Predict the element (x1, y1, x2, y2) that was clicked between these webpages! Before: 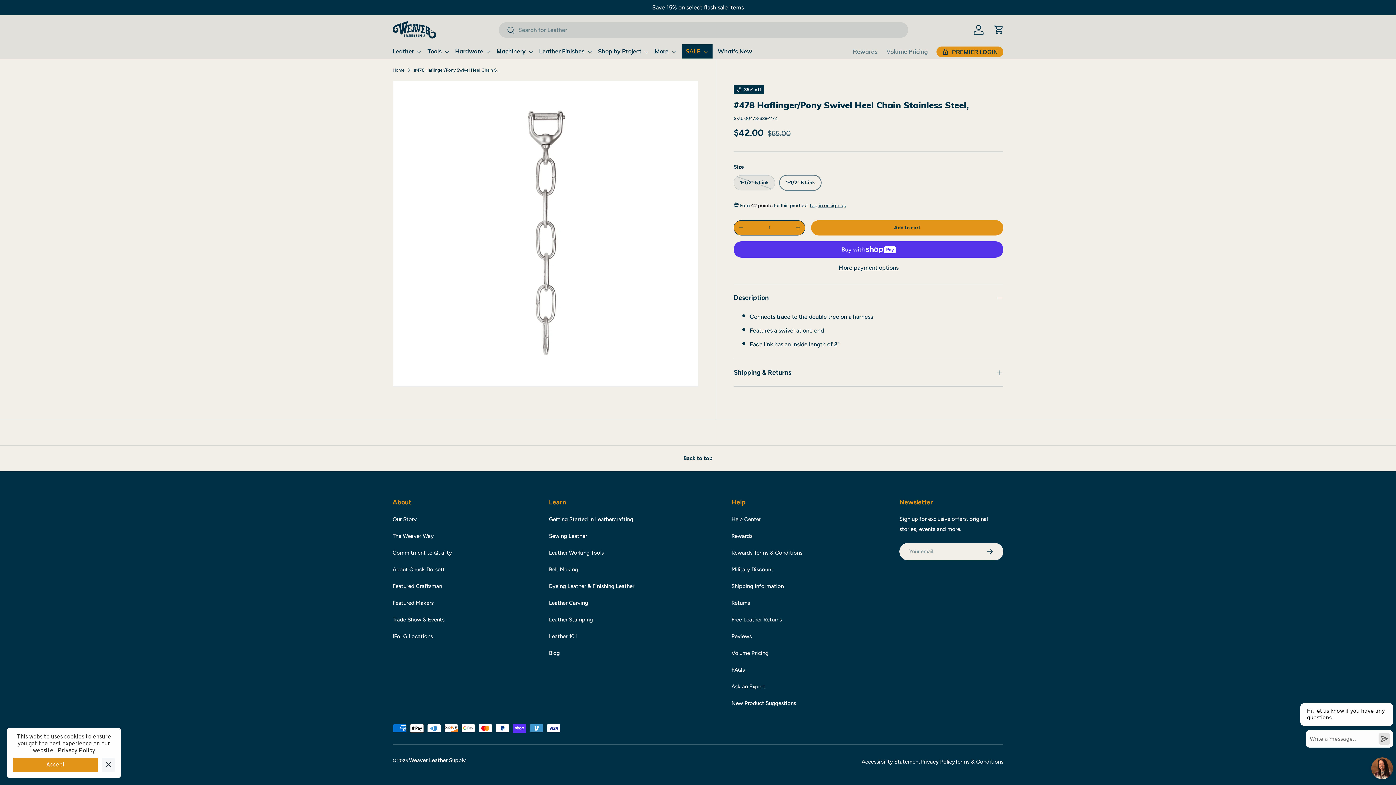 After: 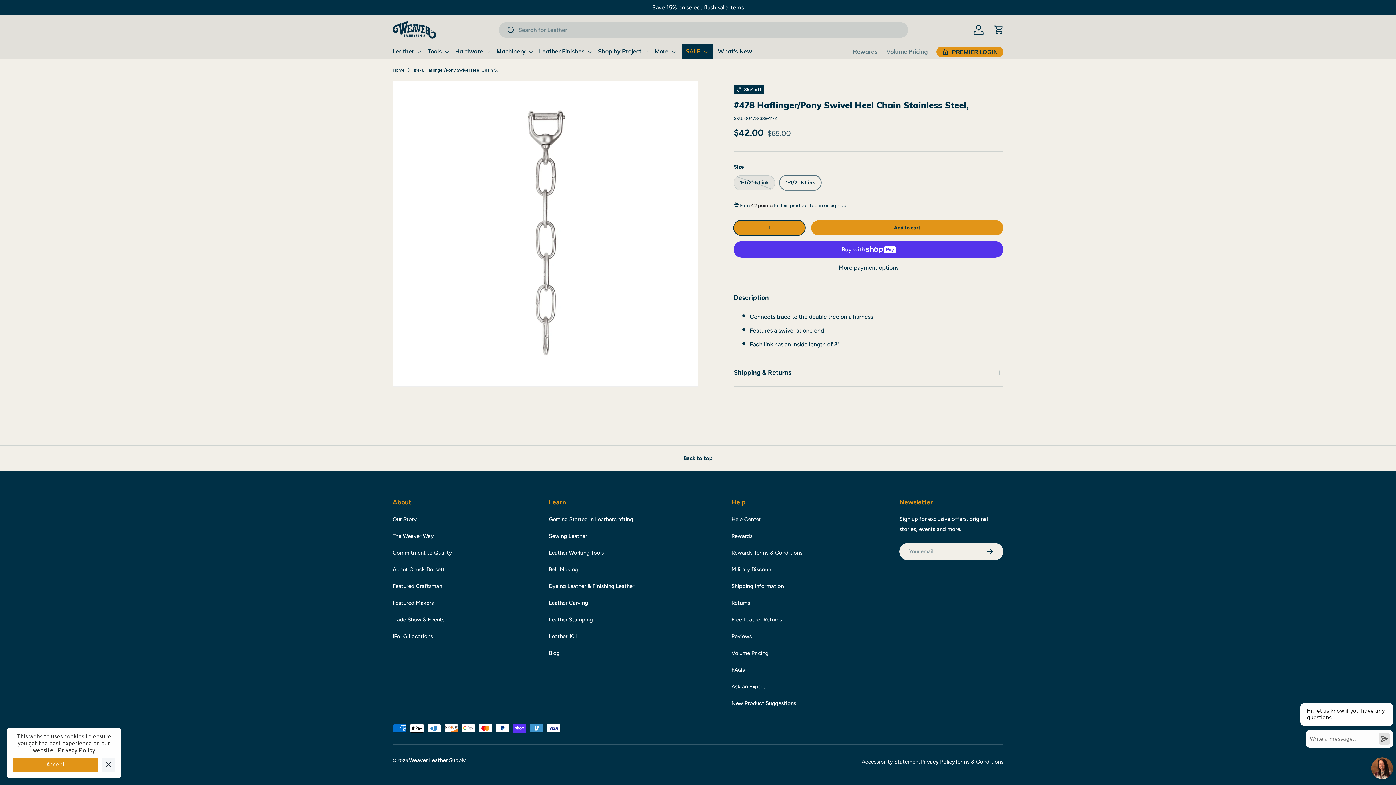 Action: label: Decrease quantity bbox: (734, 222, 748, 233)